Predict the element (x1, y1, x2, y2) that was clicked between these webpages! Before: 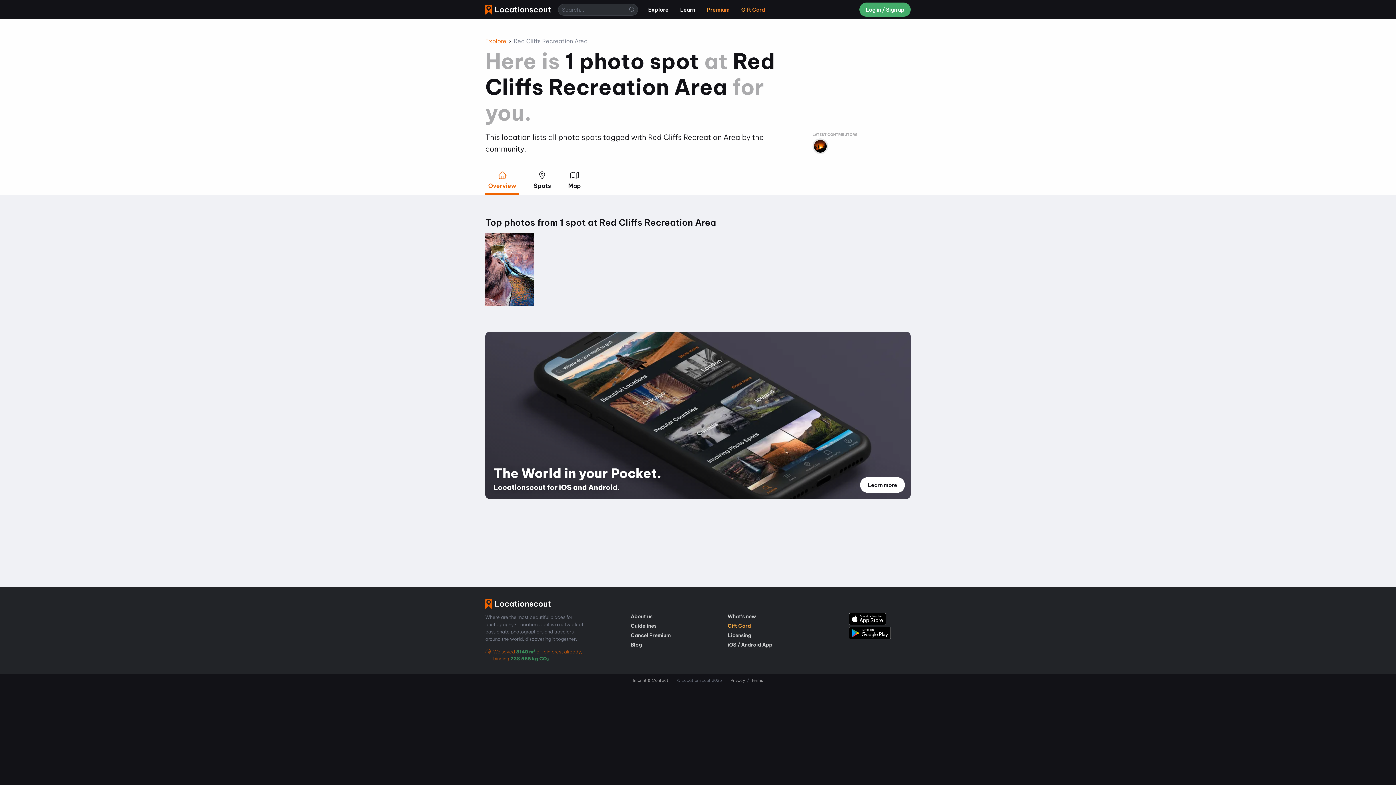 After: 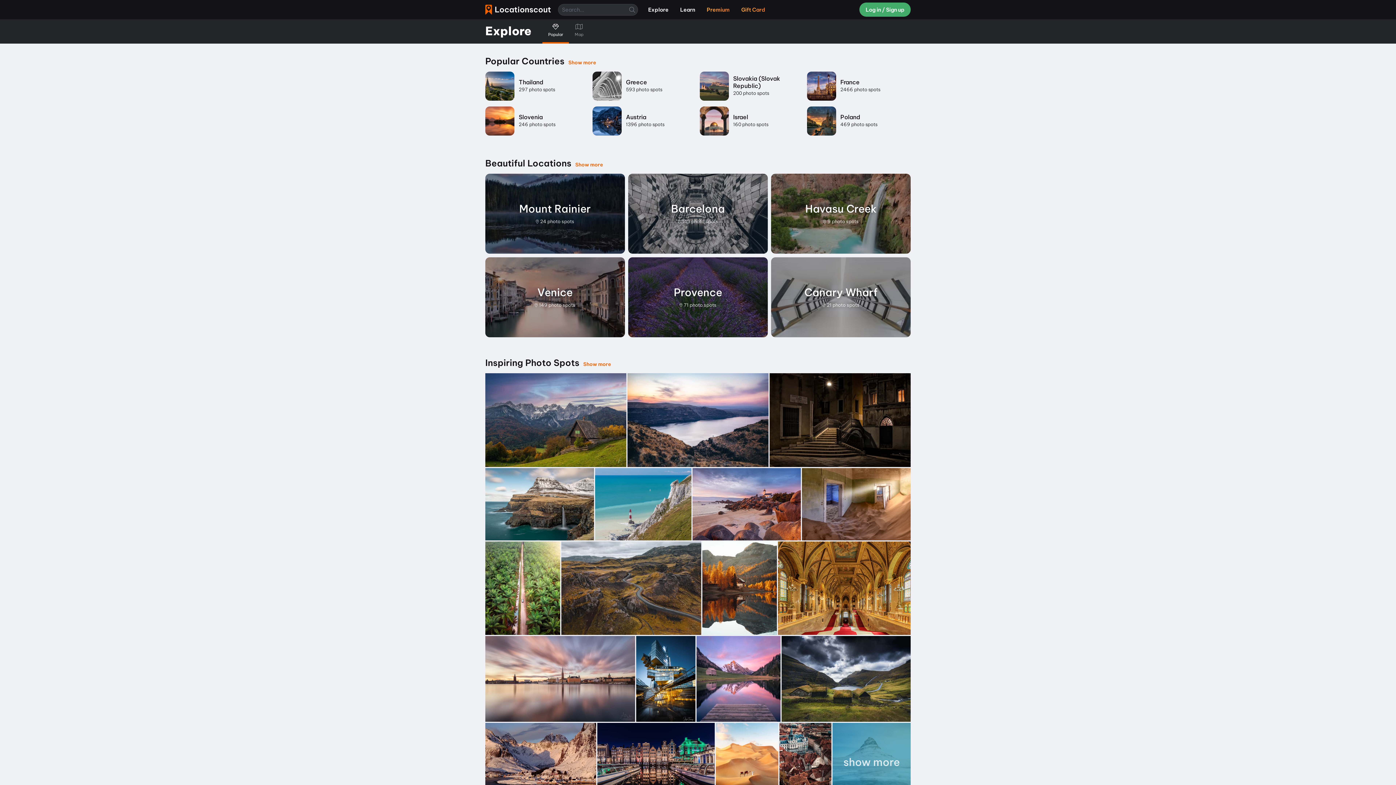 Action: bbox: (642, 3, 674, 16) label: Explore